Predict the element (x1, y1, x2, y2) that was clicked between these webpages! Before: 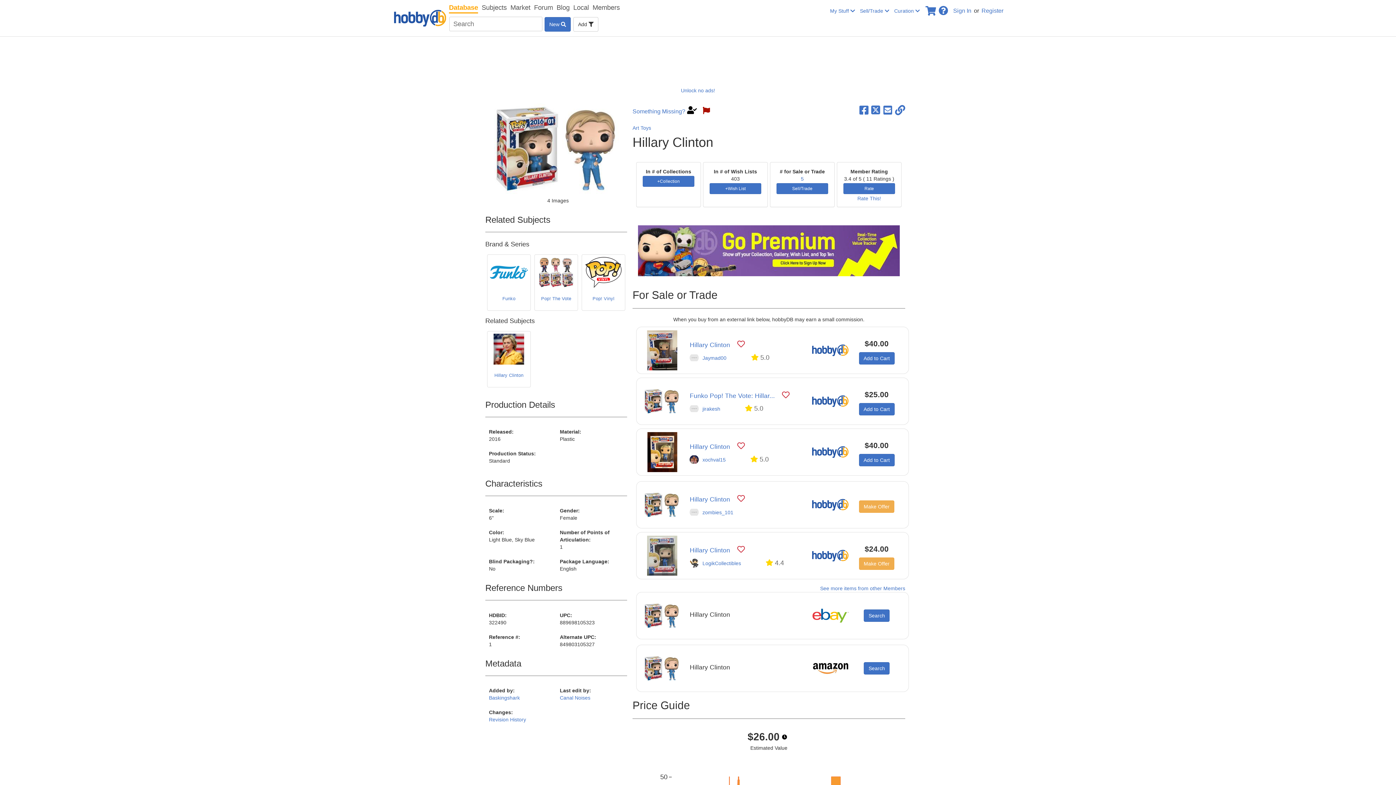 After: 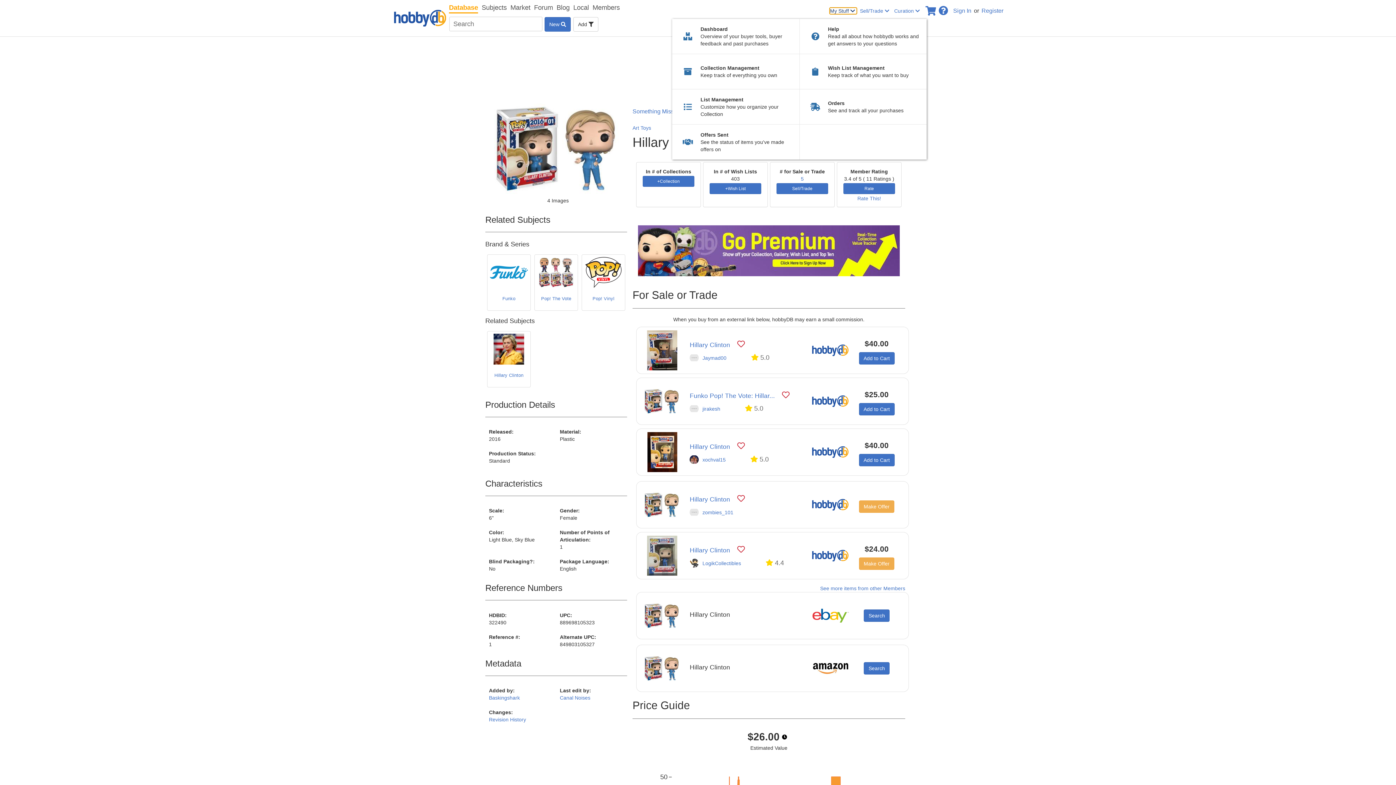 Action: bbox: (830, 8, 856, 13) label: My Stuff  